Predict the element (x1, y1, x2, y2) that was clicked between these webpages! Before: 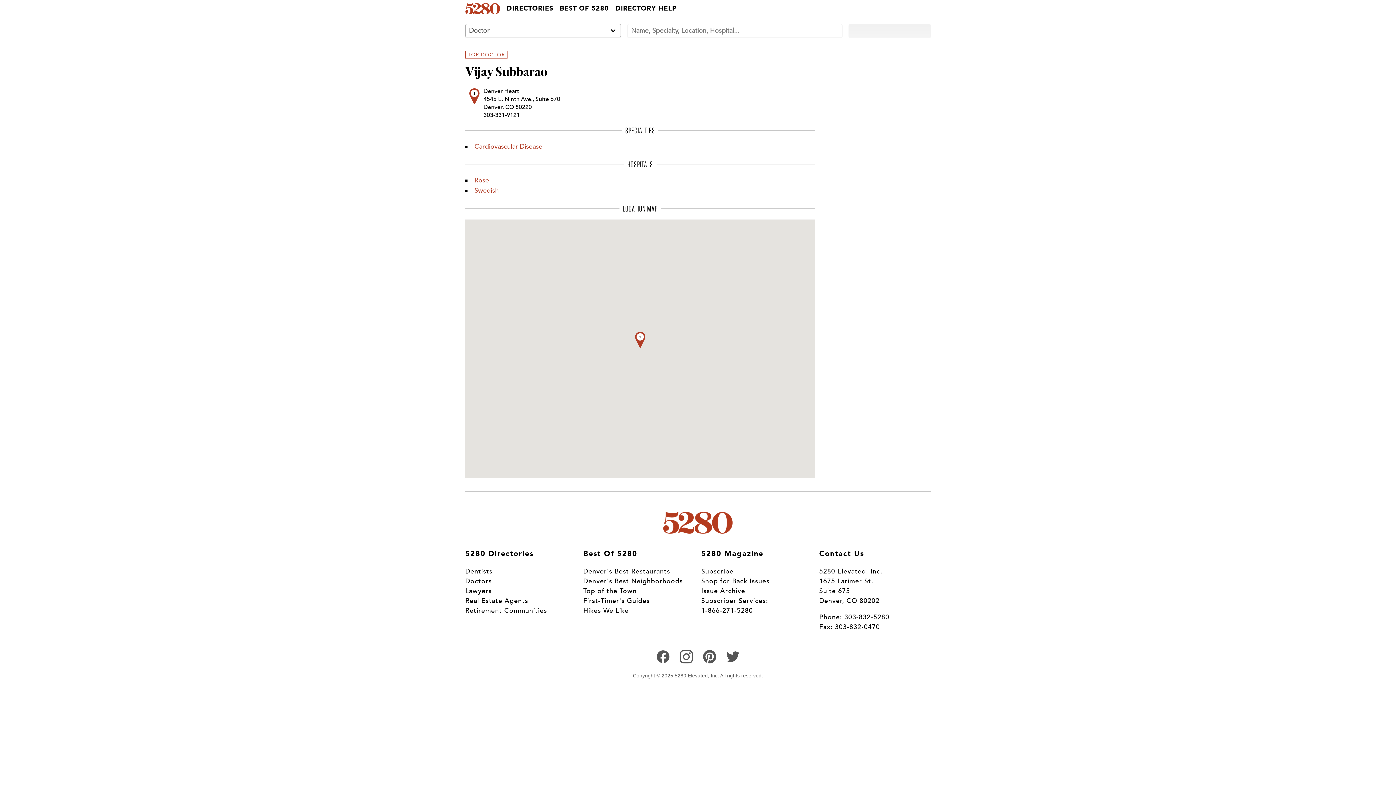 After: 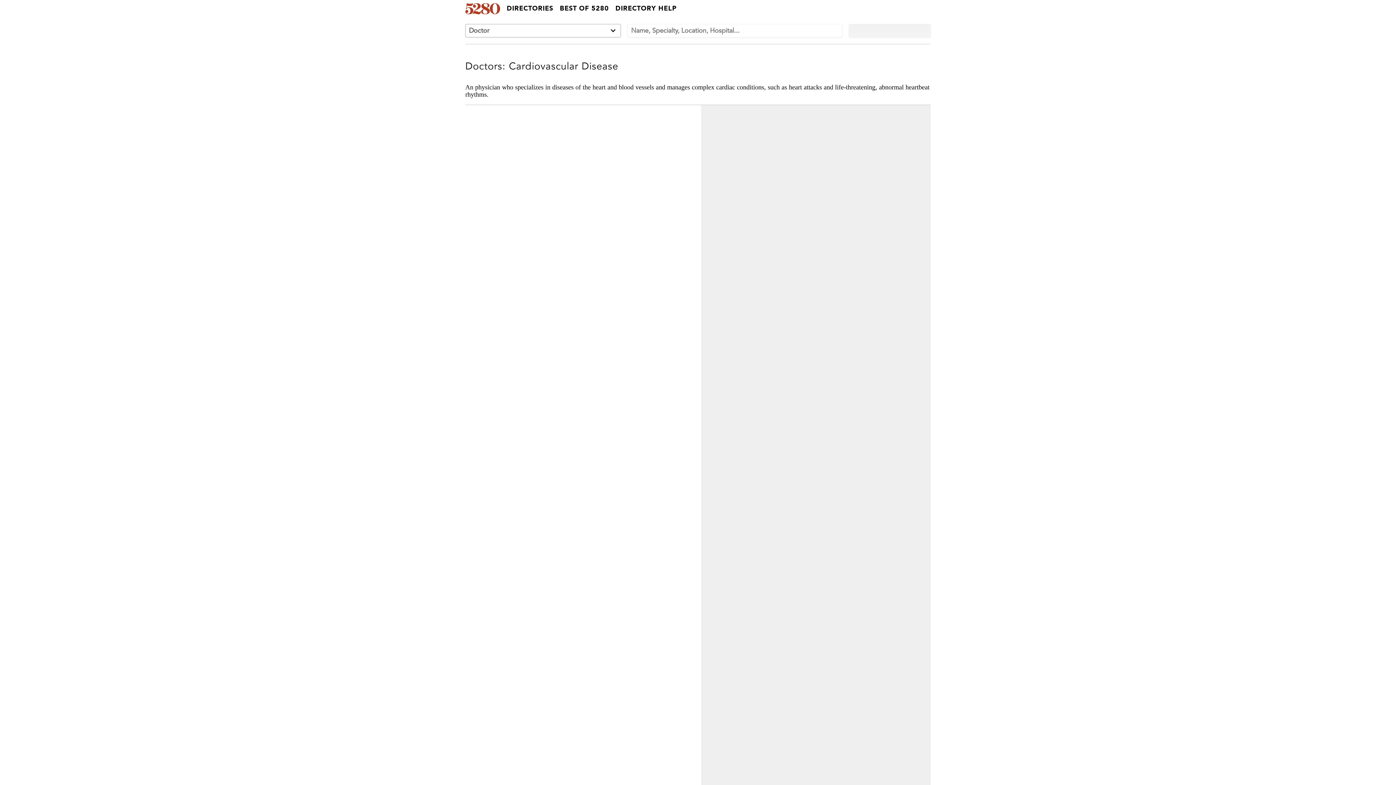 Action: label: Cardiovascular Disease bbox: (474, 142, 542, 150)